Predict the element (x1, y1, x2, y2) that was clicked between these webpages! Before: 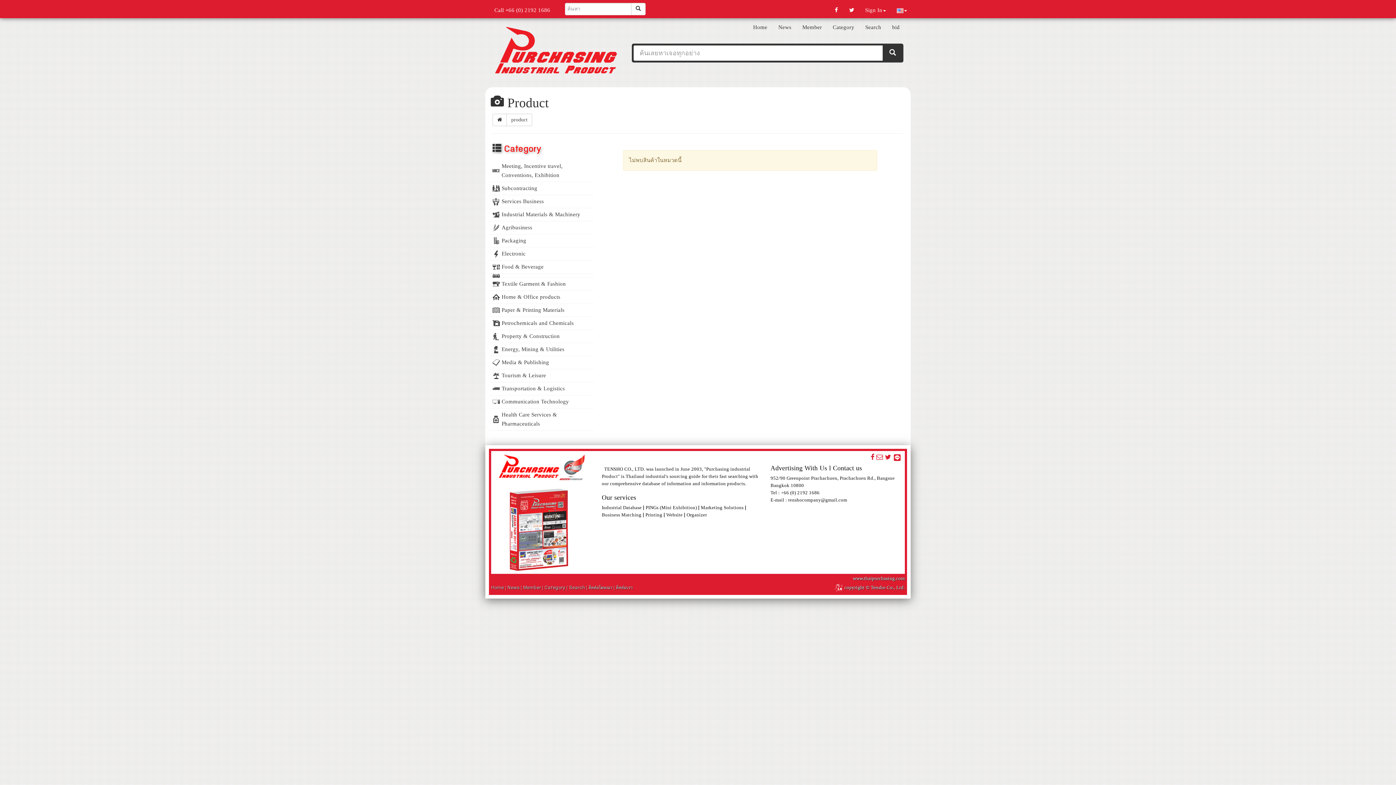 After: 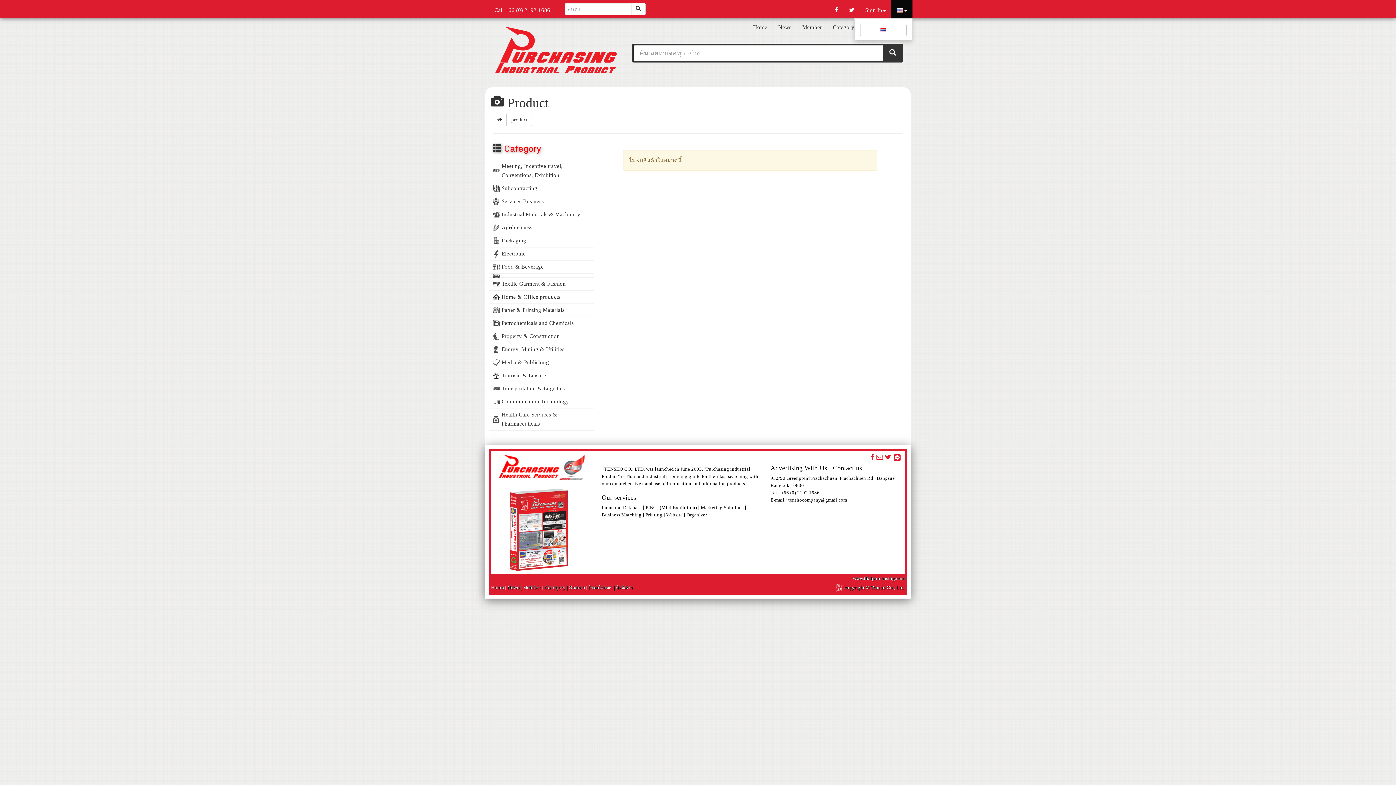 Action: bbox: (891, 0, 912, 18)